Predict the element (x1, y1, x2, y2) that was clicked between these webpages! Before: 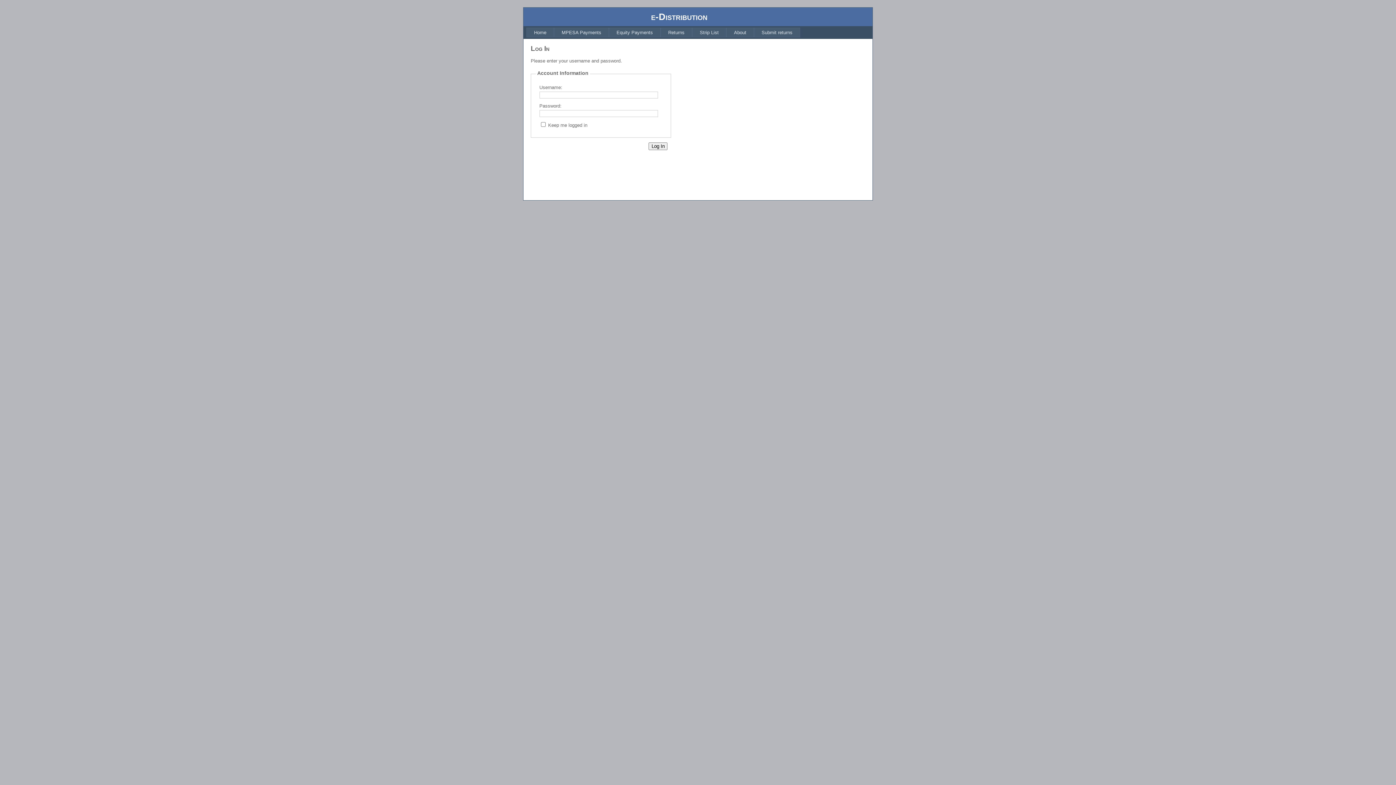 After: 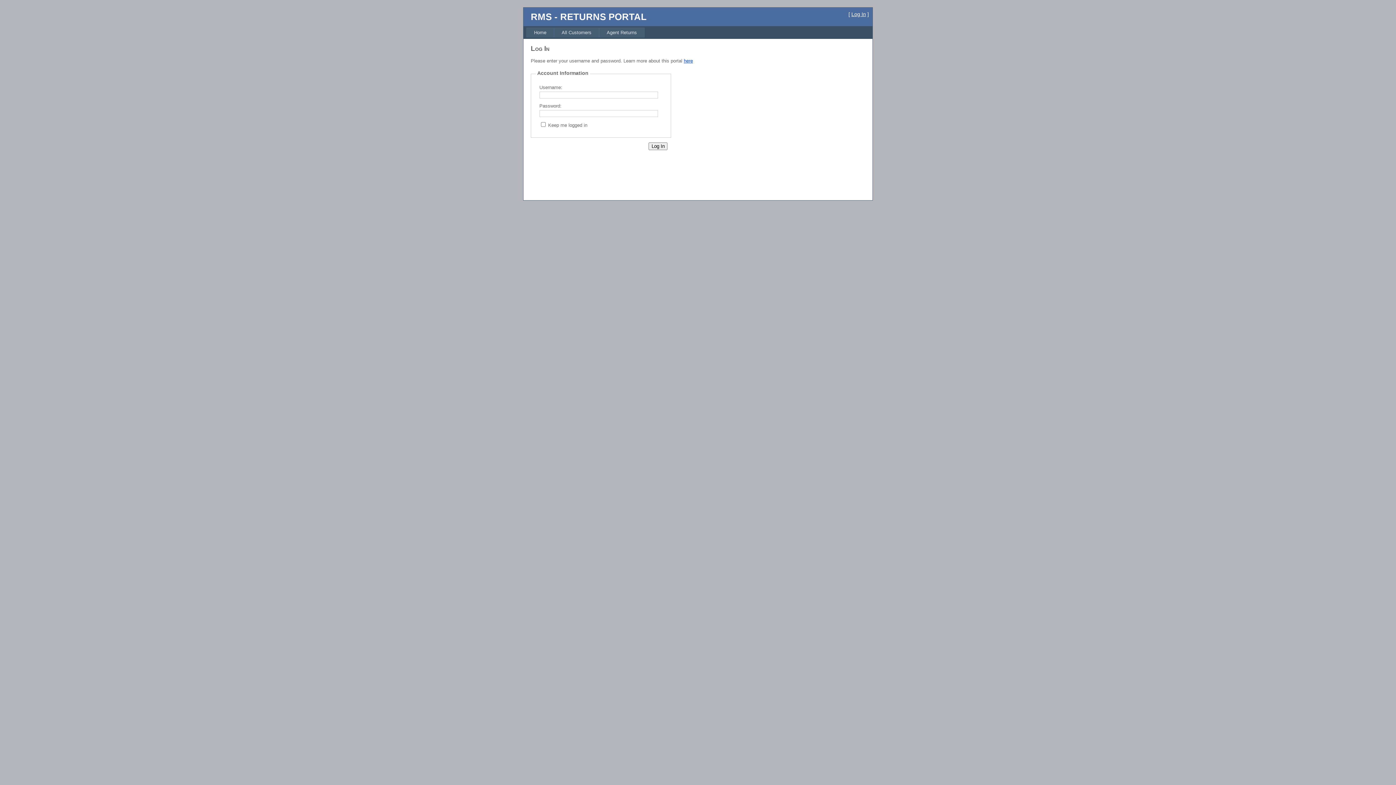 Action: bbox: (754, 27, 800, 37) label: Submit returns